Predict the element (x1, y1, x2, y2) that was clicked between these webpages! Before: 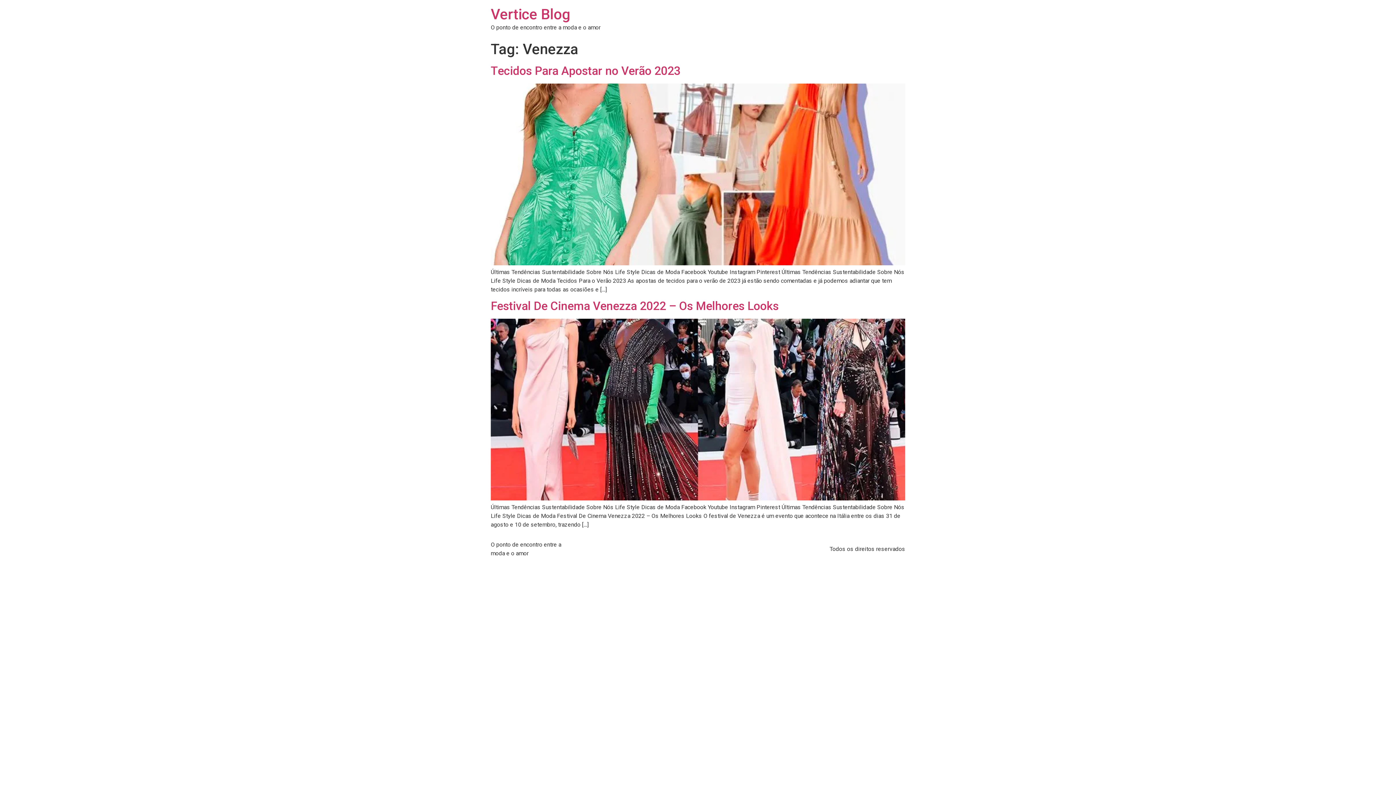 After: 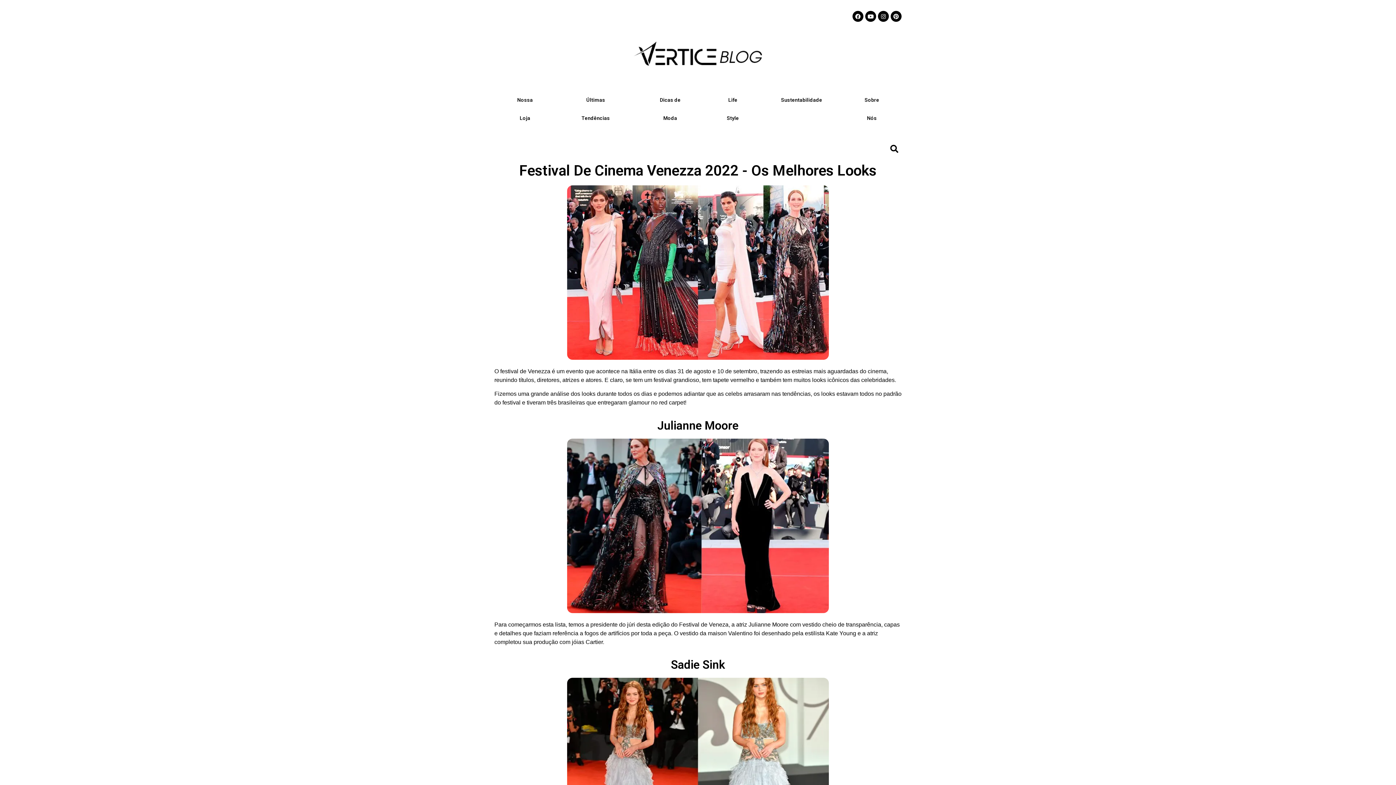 Action: bbox: (490, 299, 778, 313) label: Festival De Cinema Venezza 2022 – Os Melhores Looks